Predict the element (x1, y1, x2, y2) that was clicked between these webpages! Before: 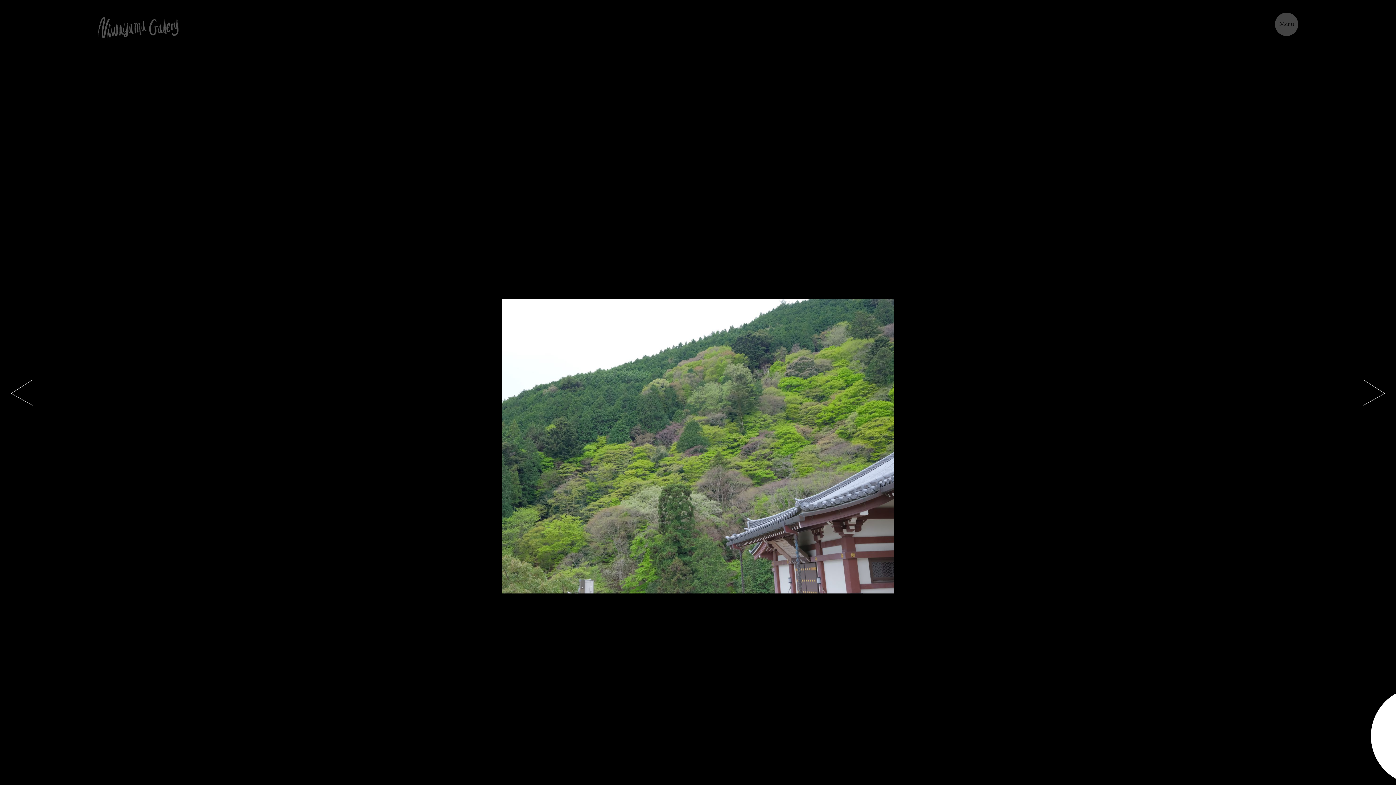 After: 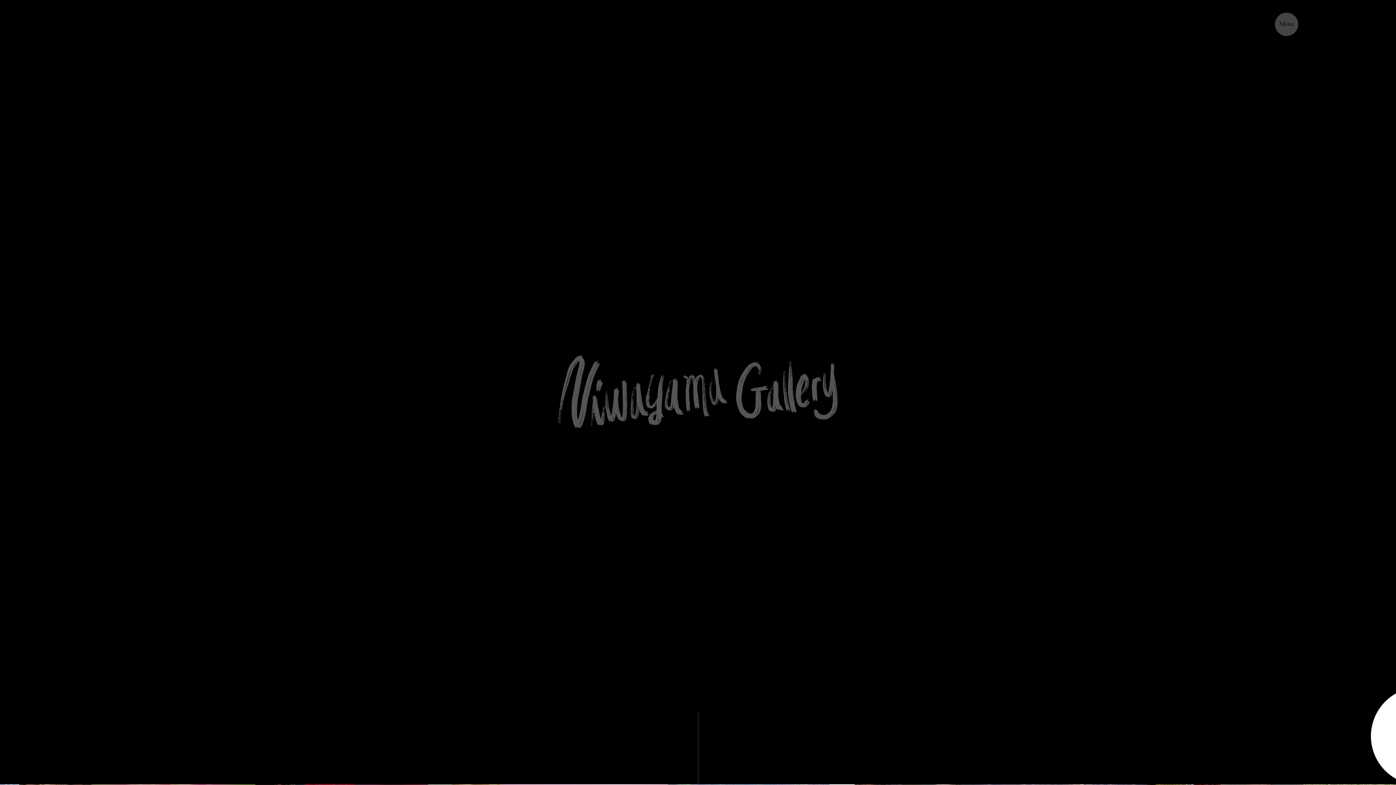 Action: bbox: (97, 17, 178, 29)